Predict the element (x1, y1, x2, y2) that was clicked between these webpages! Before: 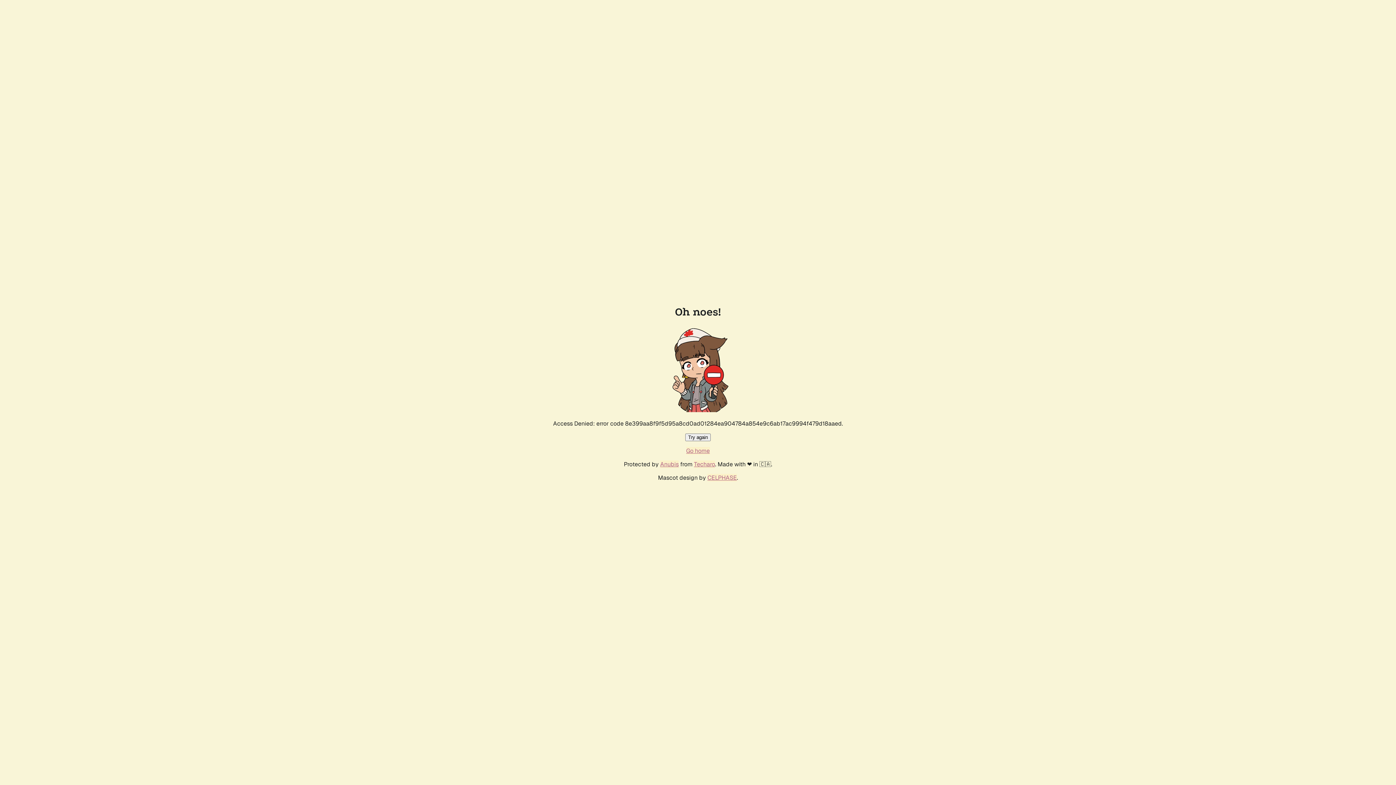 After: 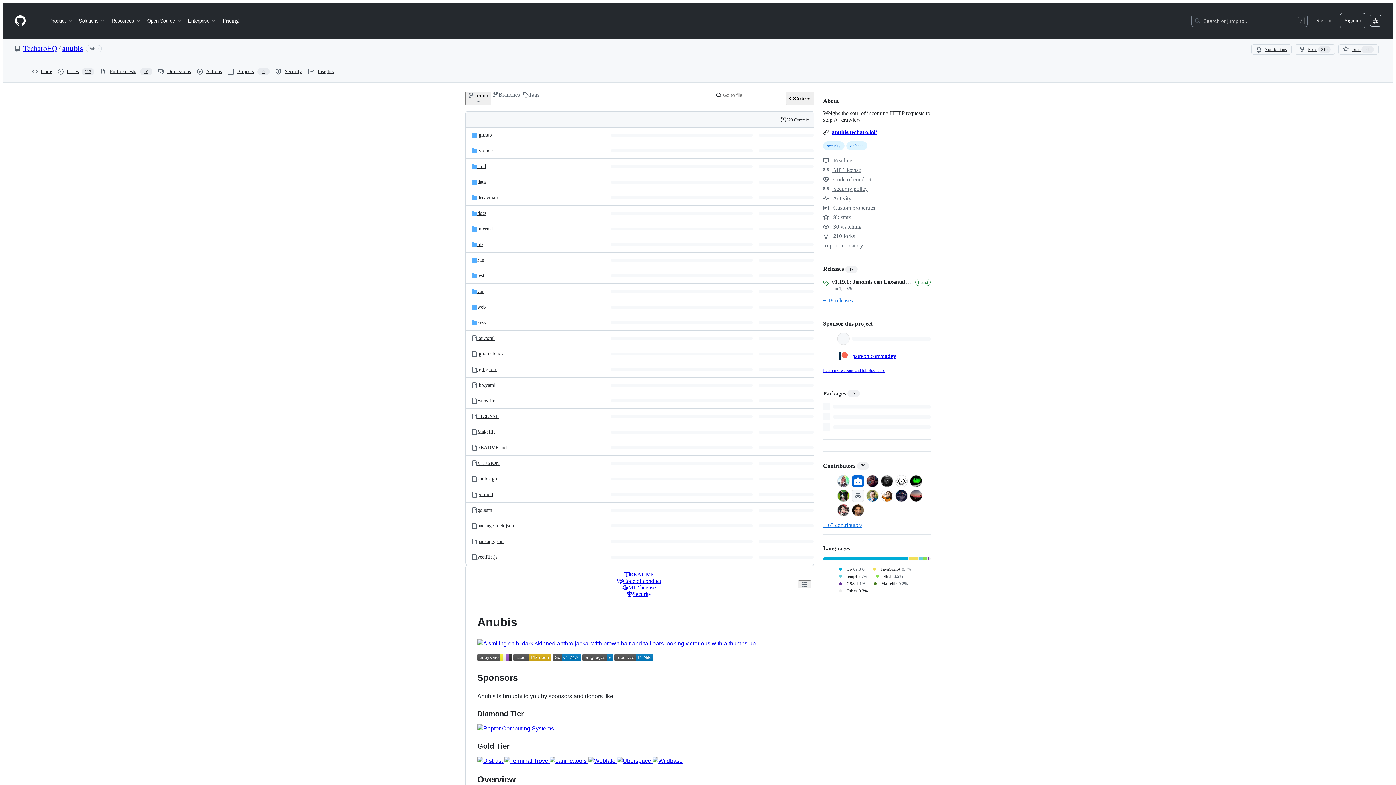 Action: label: Anubis bbox: (660, 460, 678, 468)